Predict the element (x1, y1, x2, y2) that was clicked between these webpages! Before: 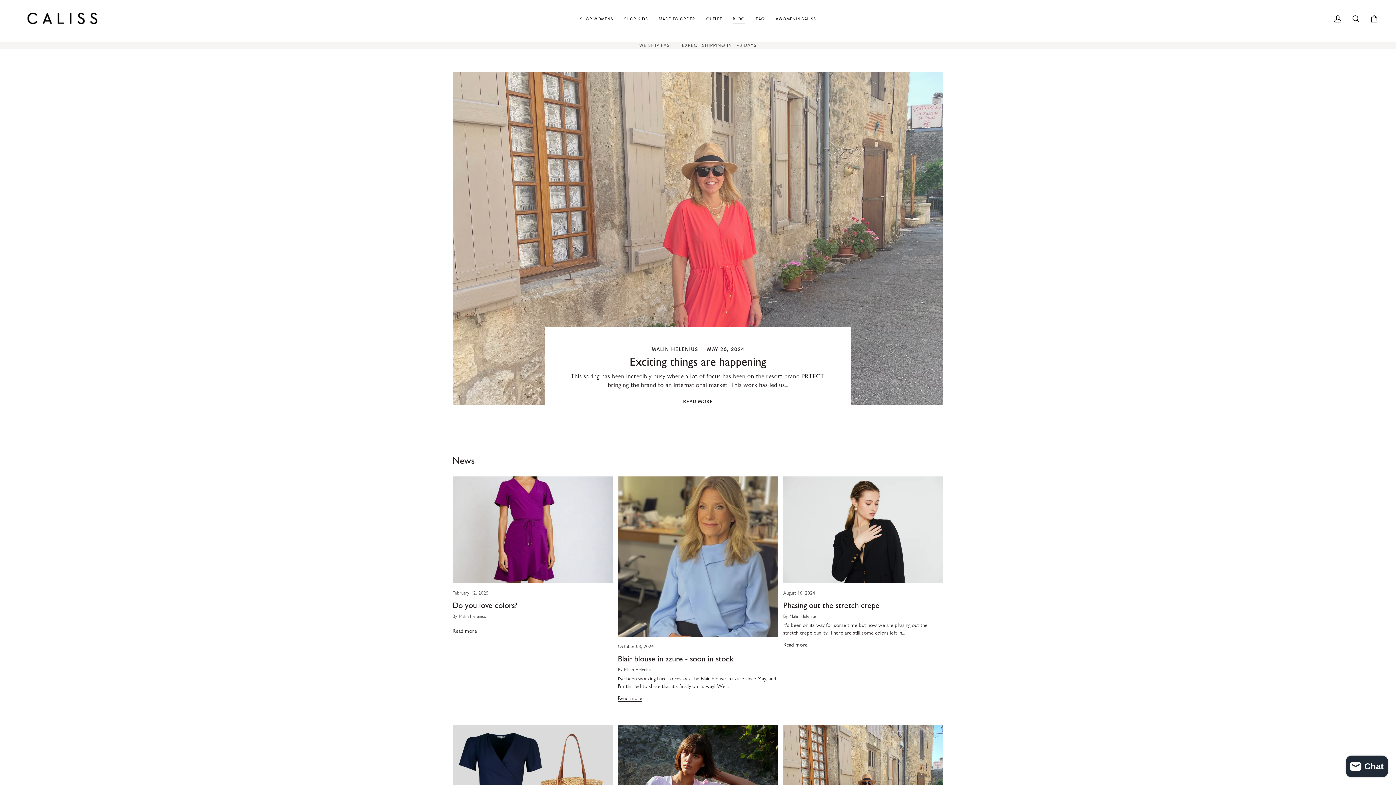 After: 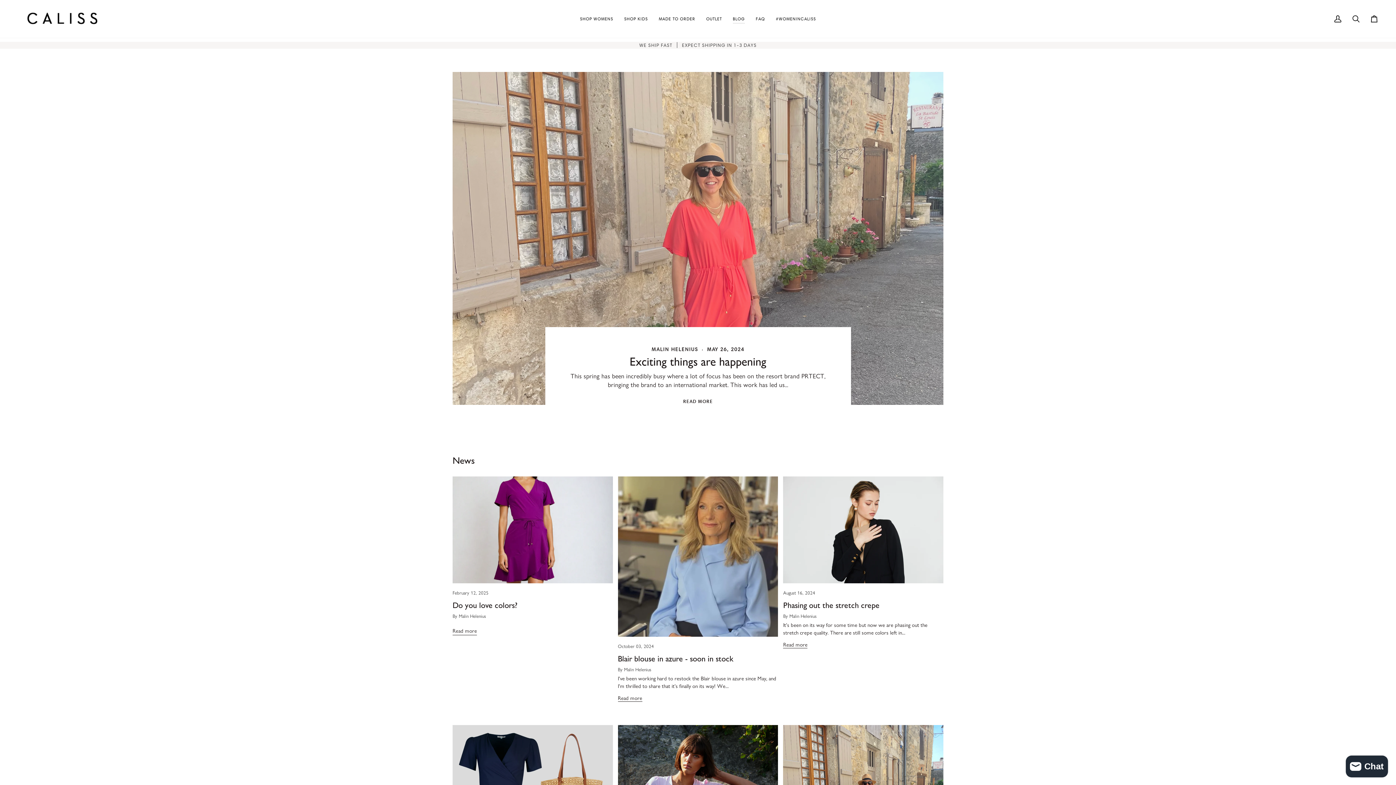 Action: bbox: (727, 0, 750, 37) label: BLOG